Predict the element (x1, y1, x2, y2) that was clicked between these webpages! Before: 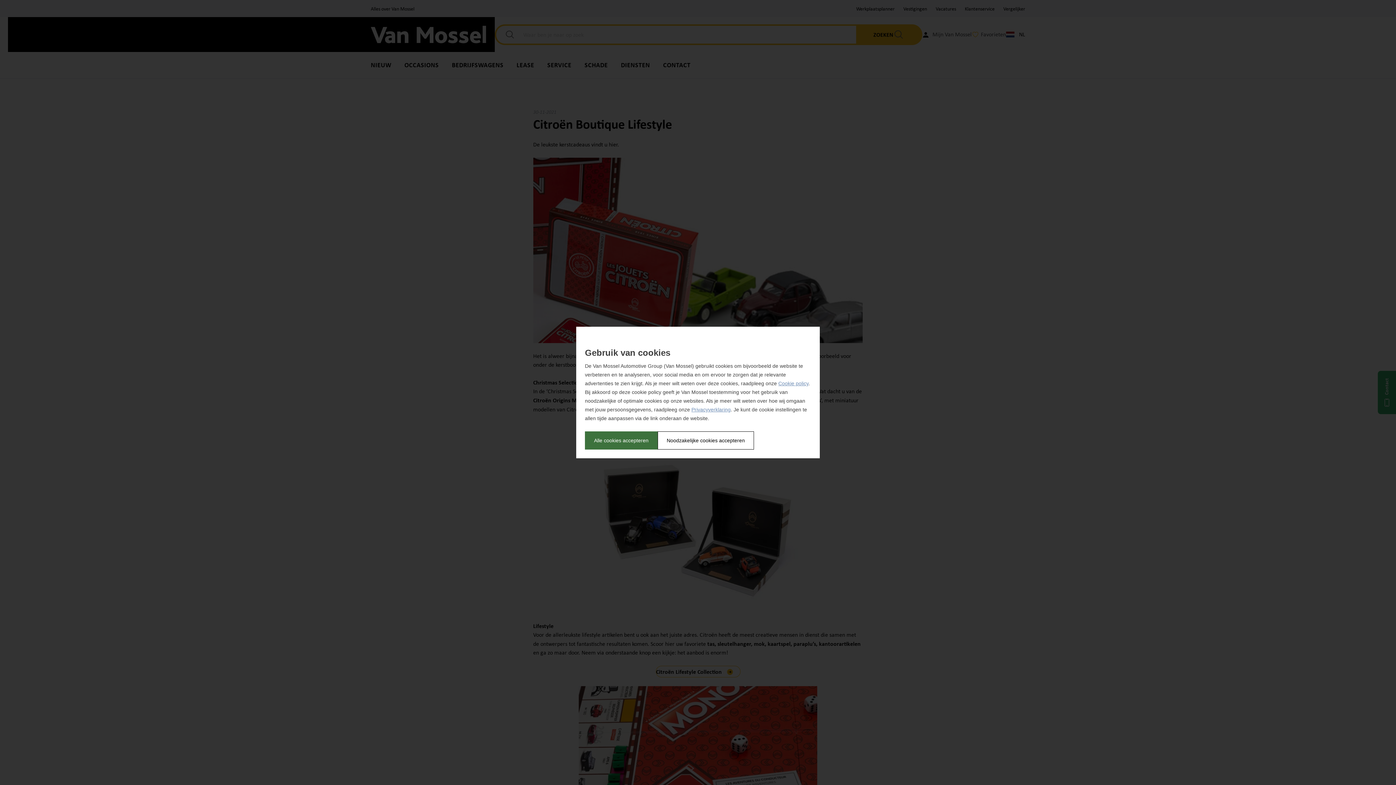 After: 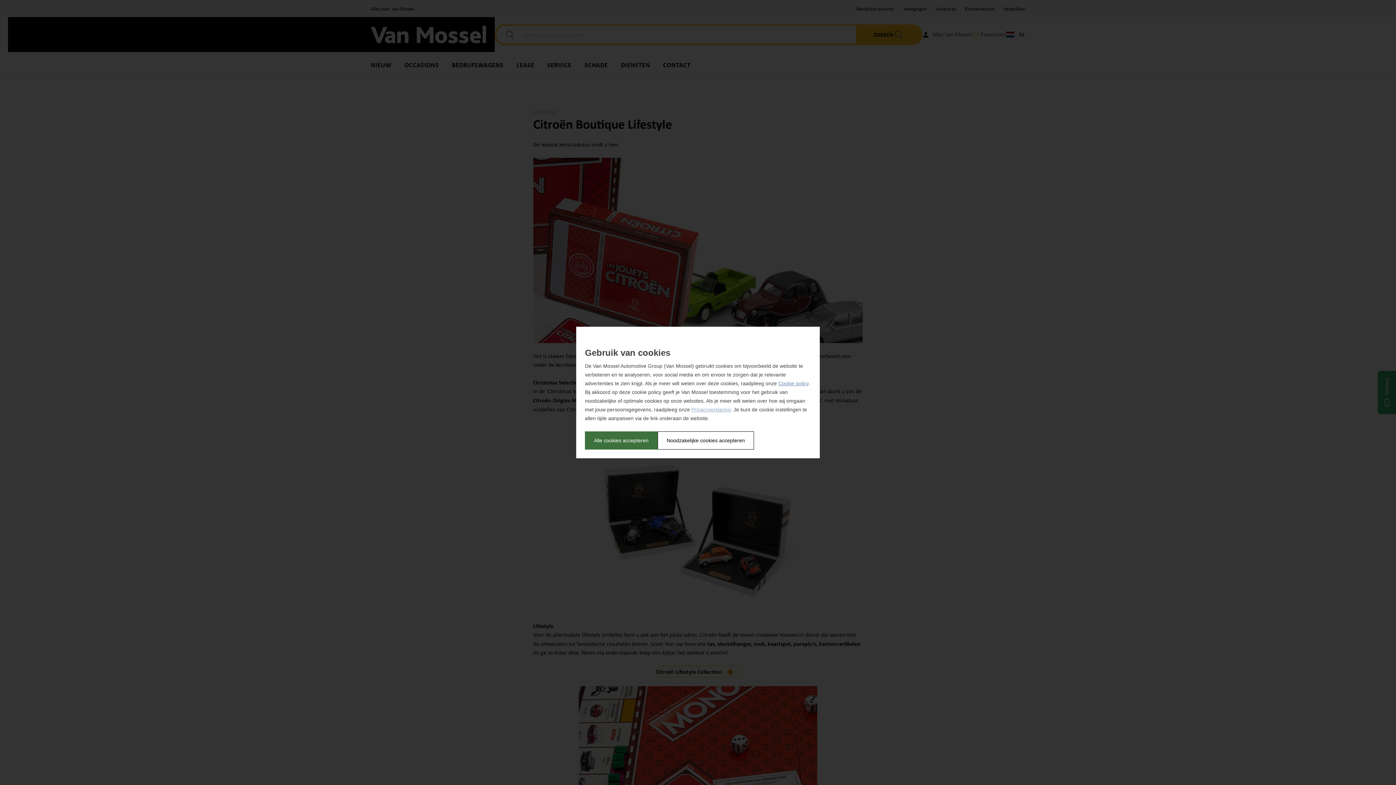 Action: bbox: (691, 406, 730, 412) label: Privacyverklaring